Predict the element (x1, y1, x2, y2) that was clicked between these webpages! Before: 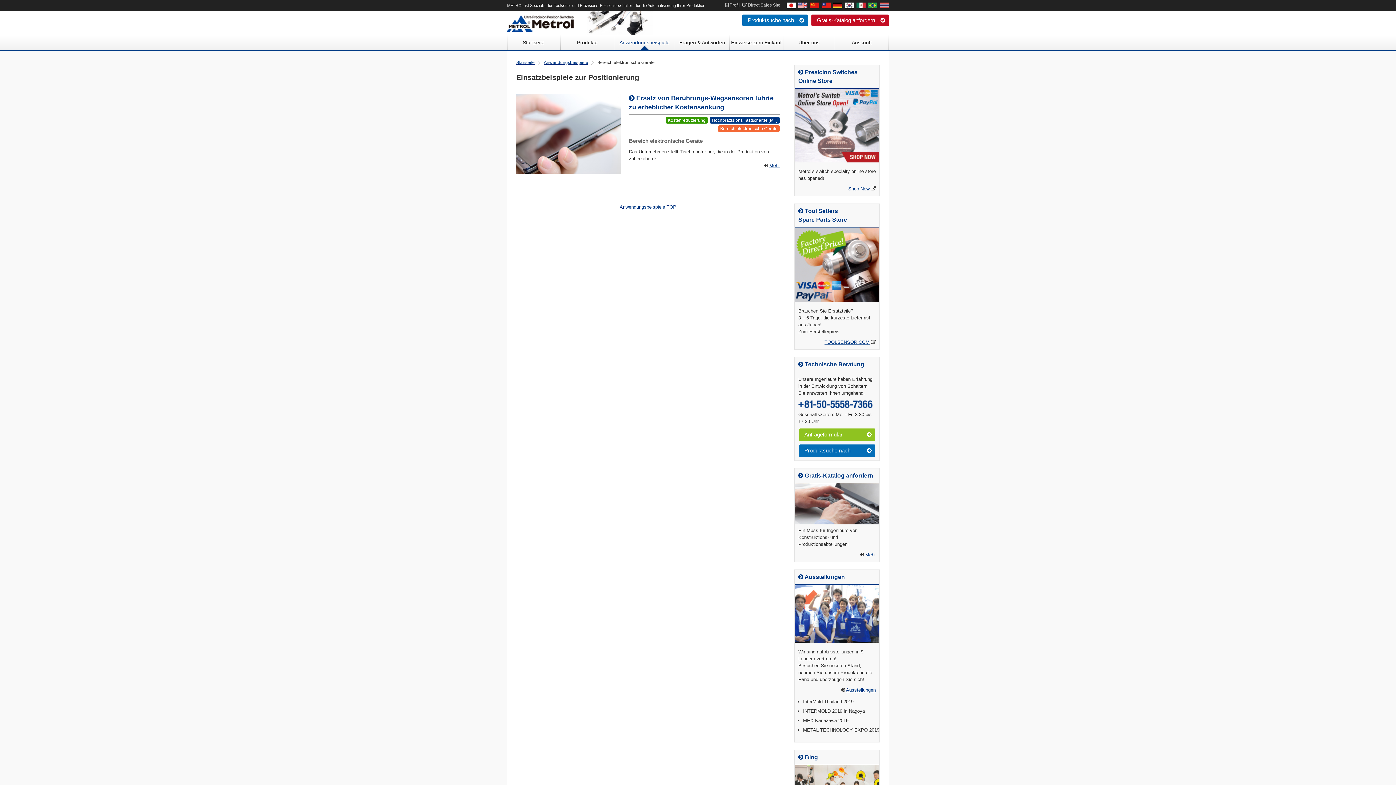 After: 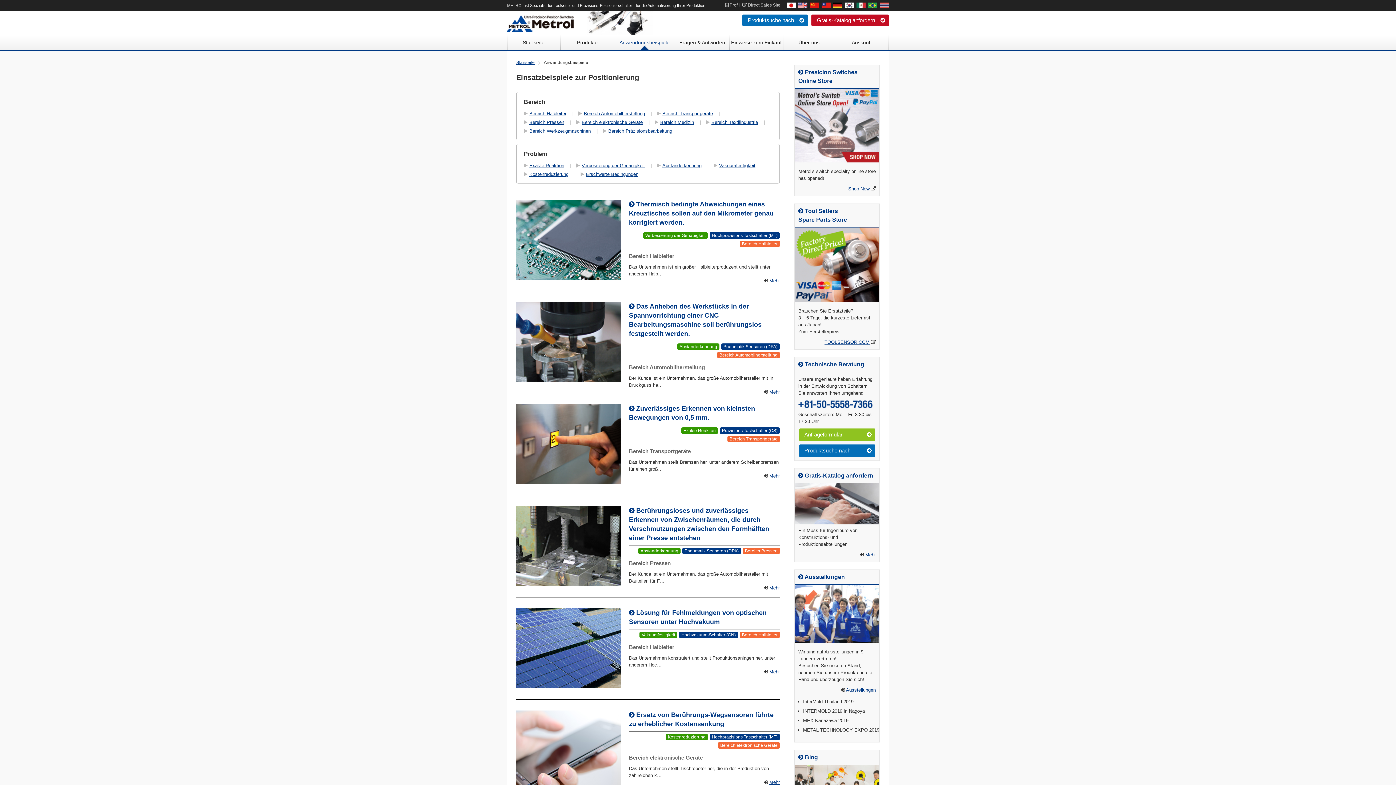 Action: bbox: (619, 204, 676, 209) label: Anwendungsbeispiele TOP